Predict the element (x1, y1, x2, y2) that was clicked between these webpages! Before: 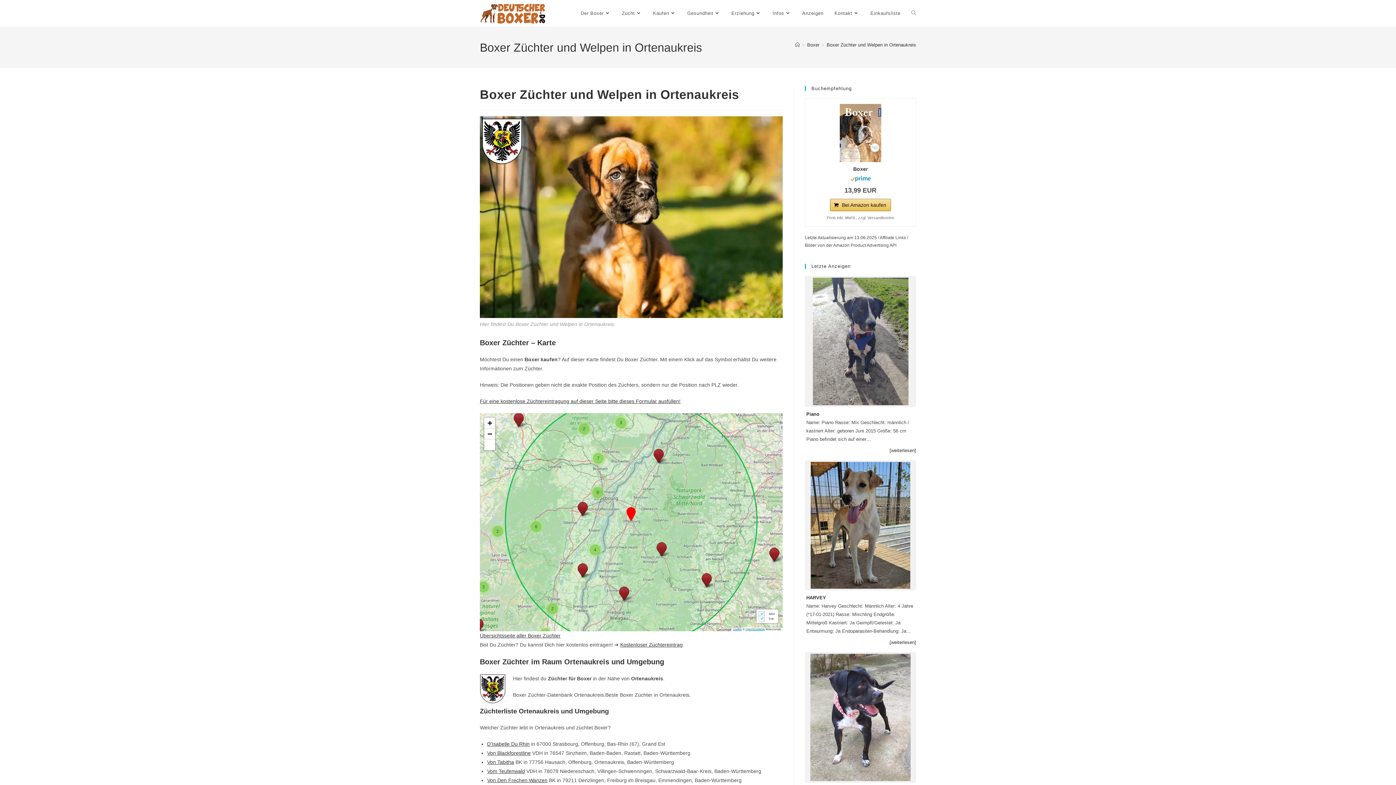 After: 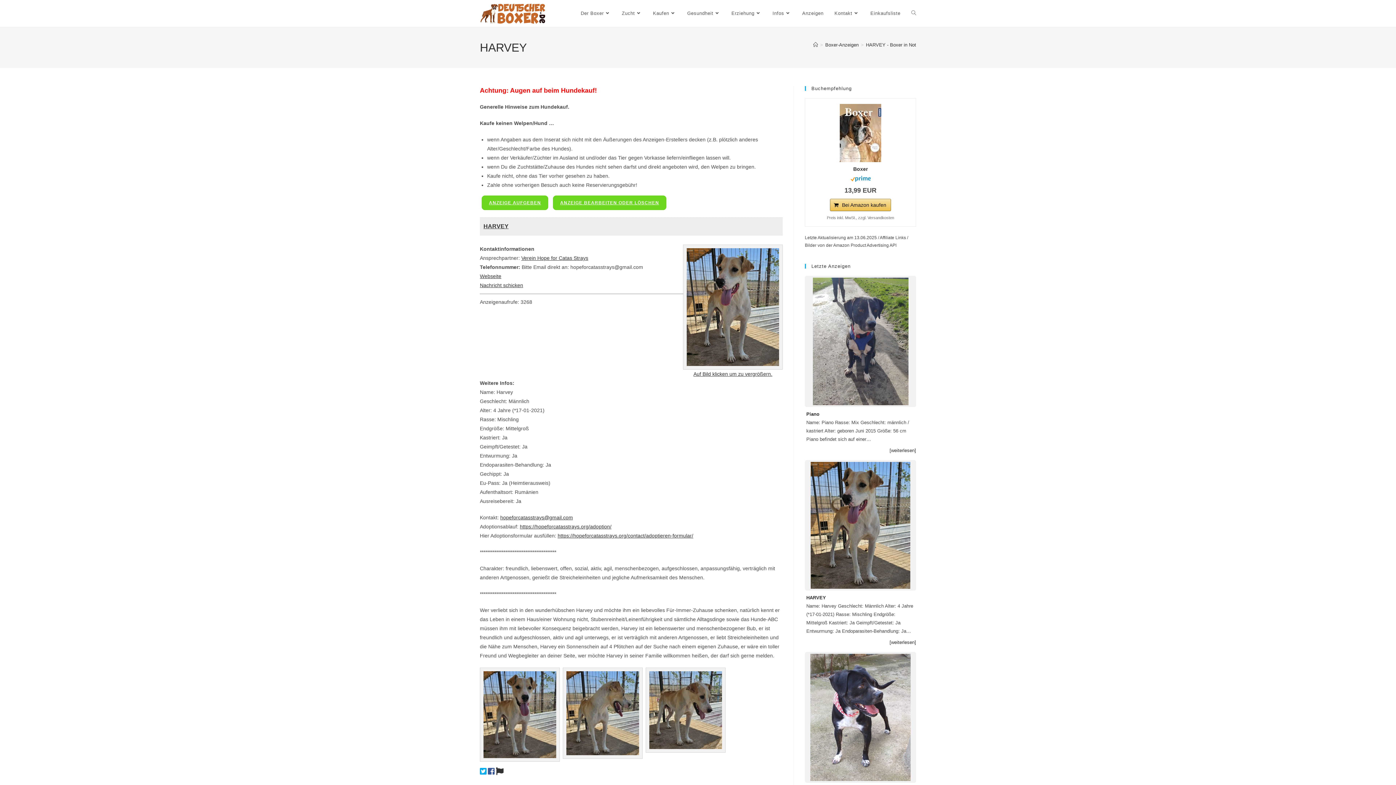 Action: bbox: (806, 462, 914, 589)